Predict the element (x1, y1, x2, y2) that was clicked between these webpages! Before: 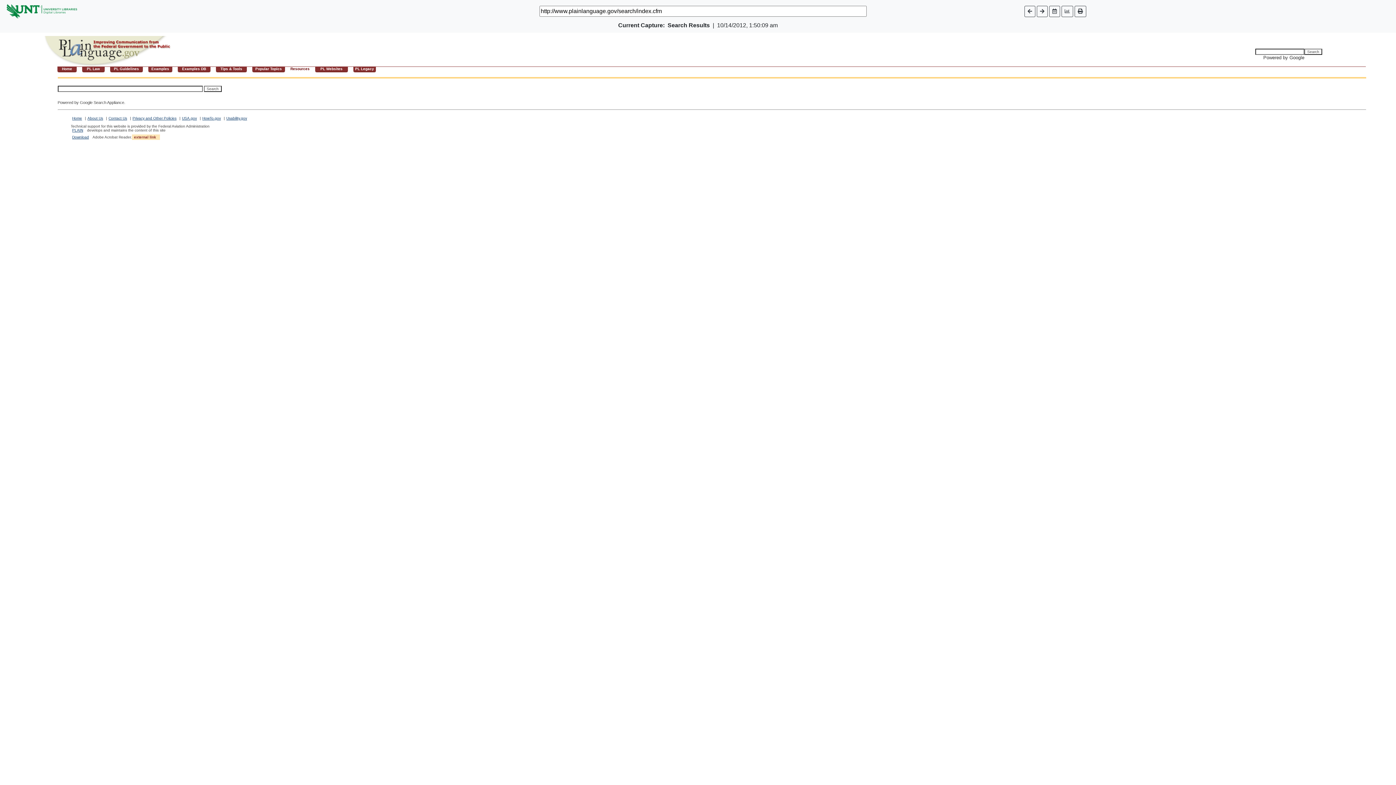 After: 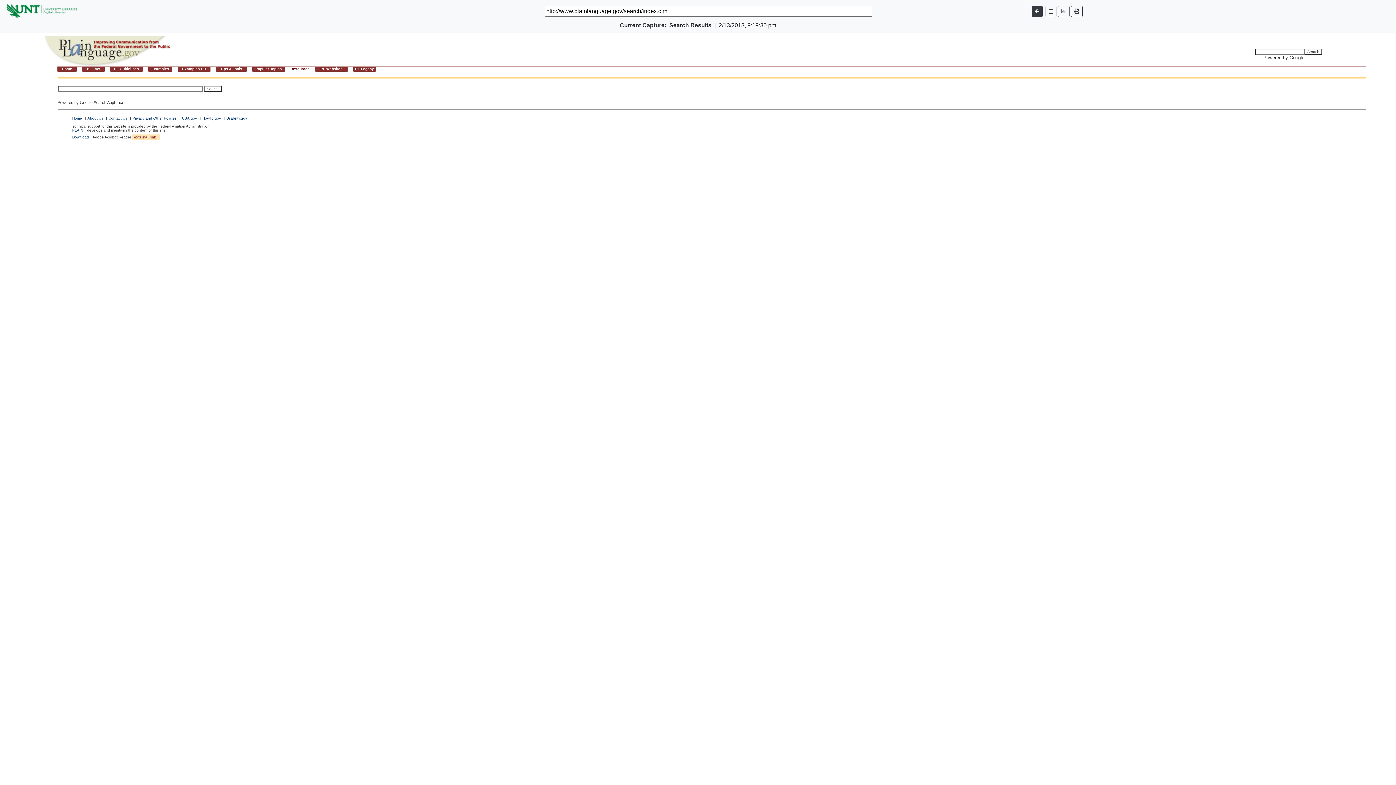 Action: bbox: (1037, 5, 1047, 16)